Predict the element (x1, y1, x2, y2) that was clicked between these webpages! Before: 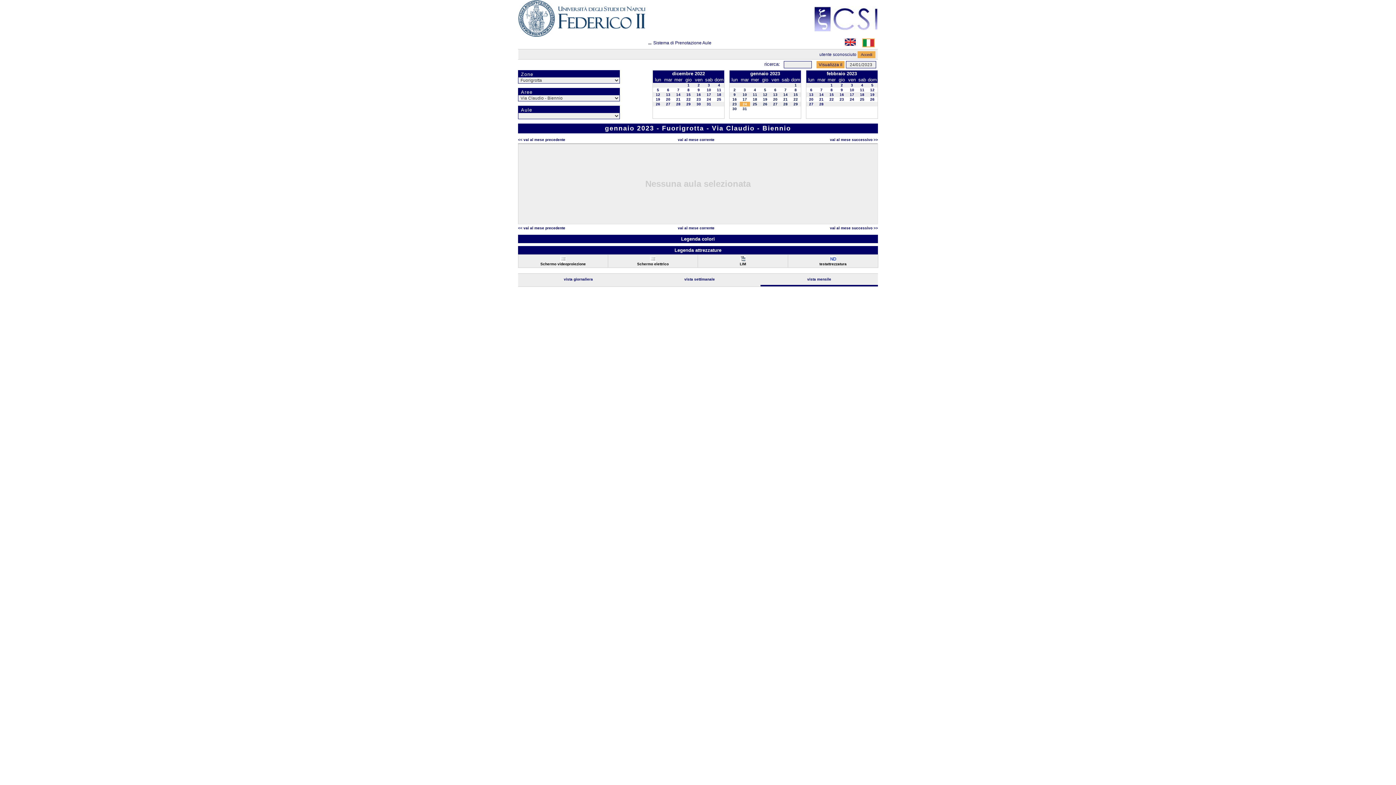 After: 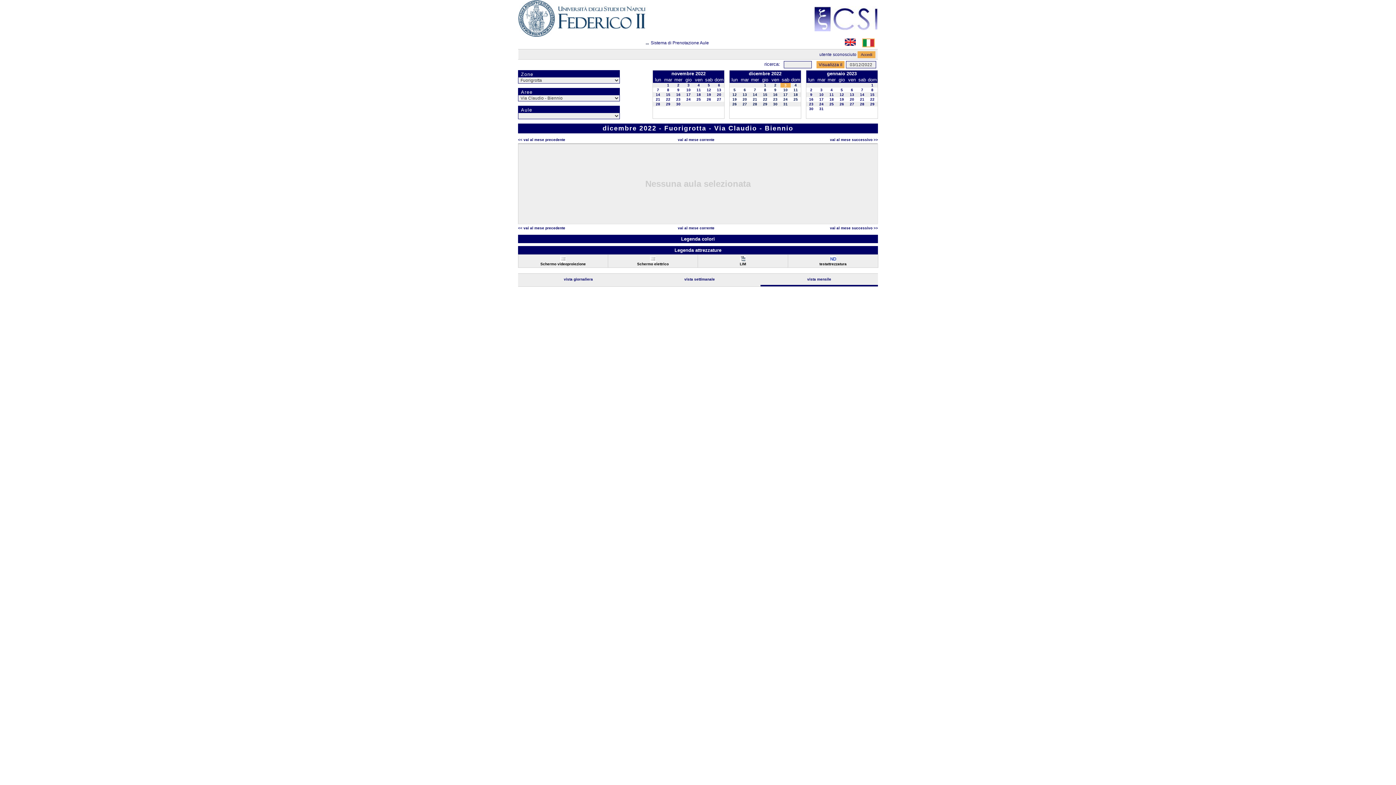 Action: label: 3 bbox: (708, 83, 710, 87)